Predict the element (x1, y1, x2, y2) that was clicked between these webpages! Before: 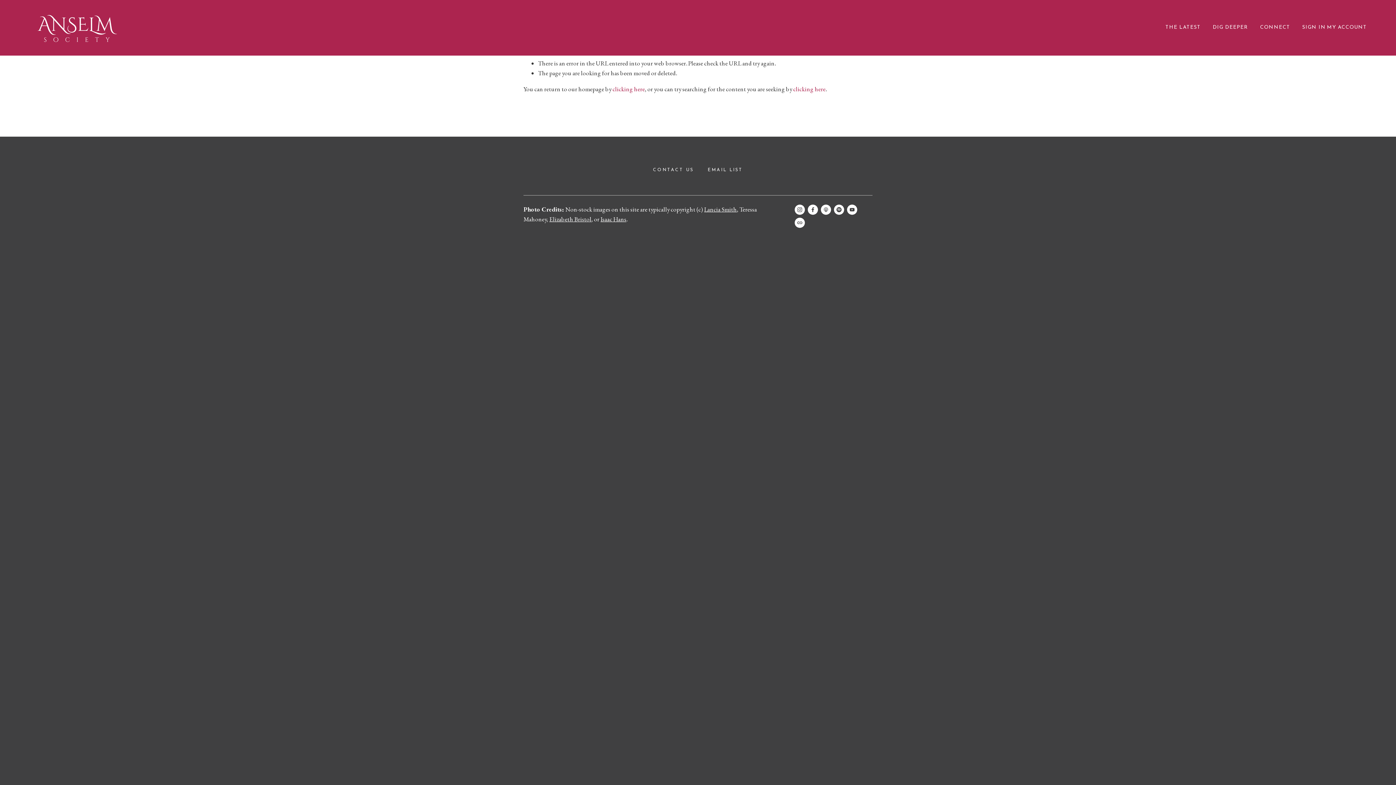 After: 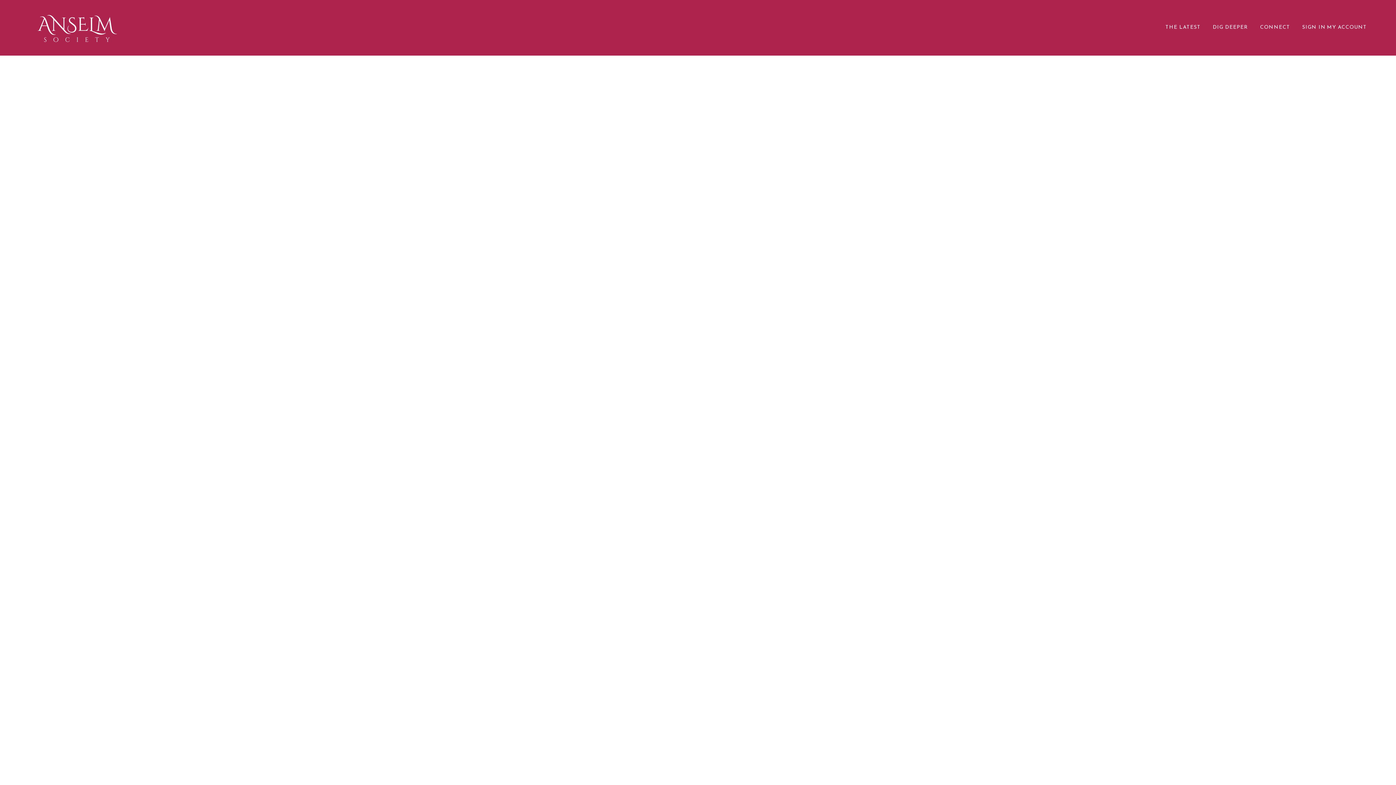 Action: bbox: (29, 39, 130, 46)